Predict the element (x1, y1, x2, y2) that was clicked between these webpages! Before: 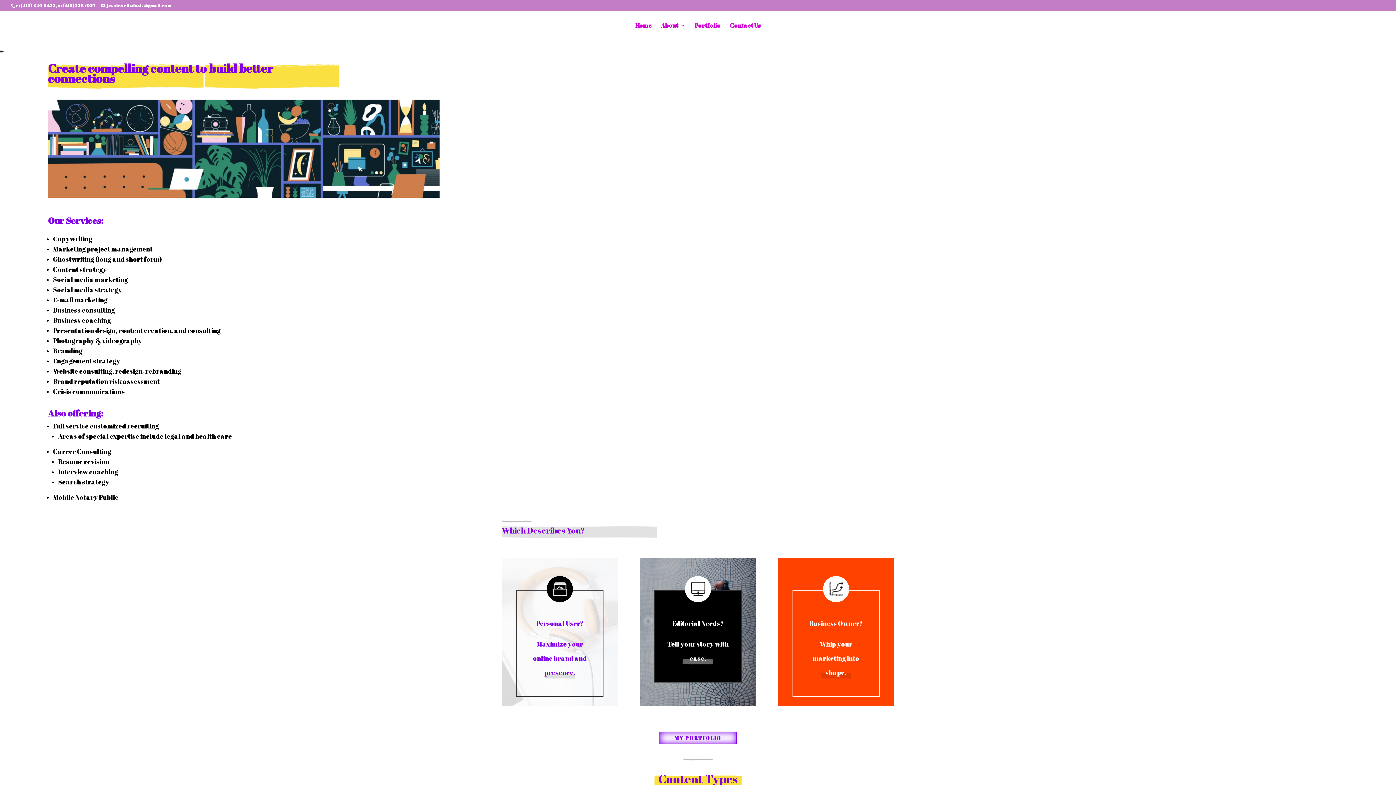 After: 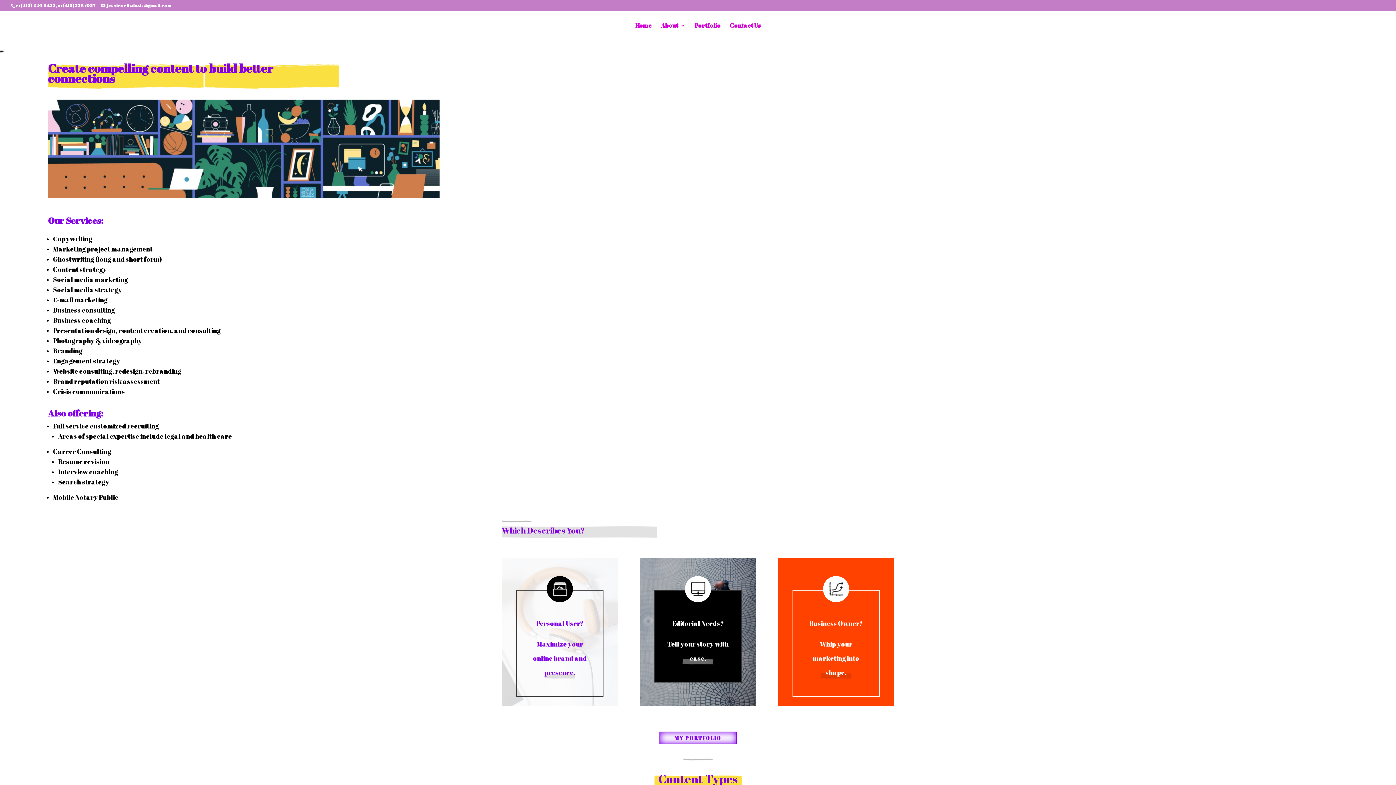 Action: label: Home bbox: (635, 22, 652, 40)